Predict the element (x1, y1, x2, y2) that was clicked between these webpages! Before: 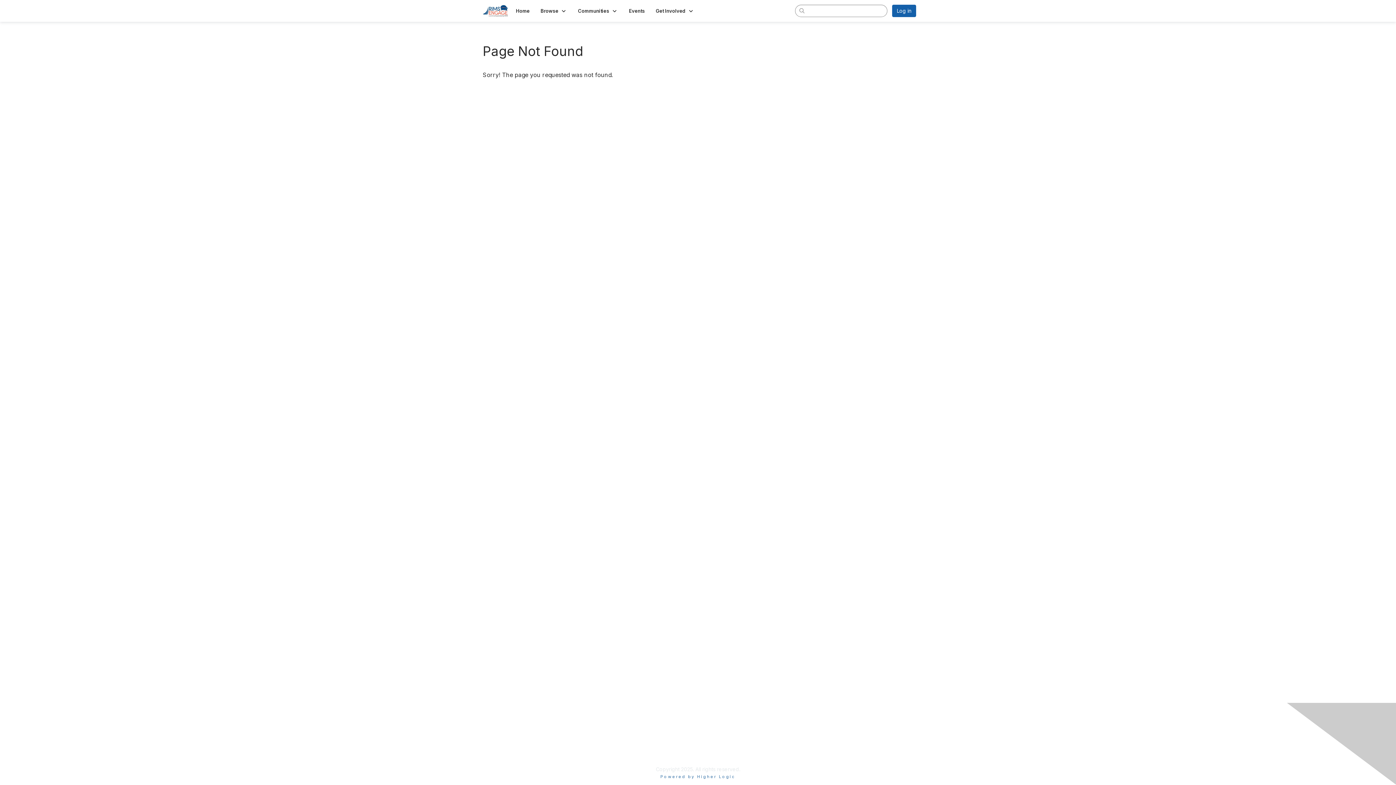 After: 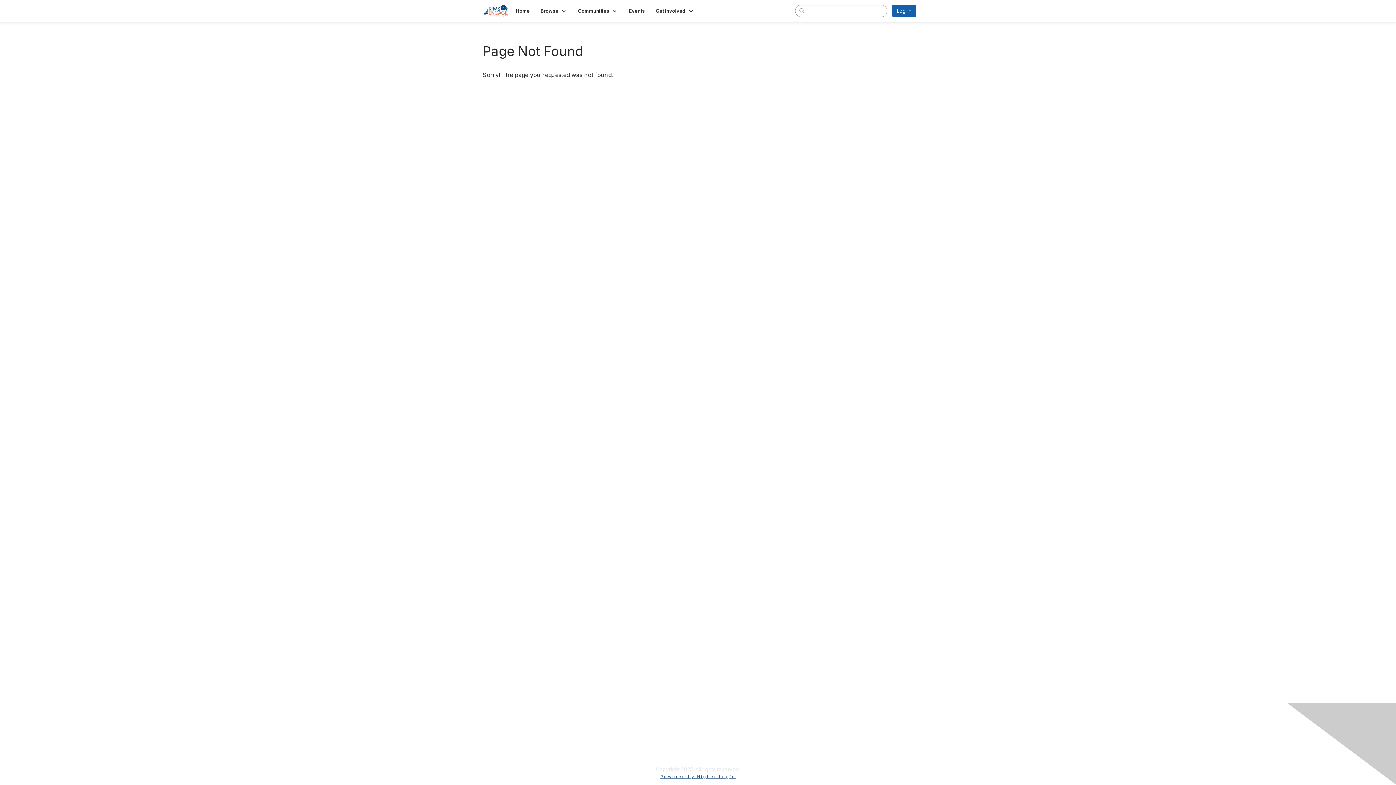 Action: bbox: (660, 774, 735, 779) label: Powered by Higher Logic